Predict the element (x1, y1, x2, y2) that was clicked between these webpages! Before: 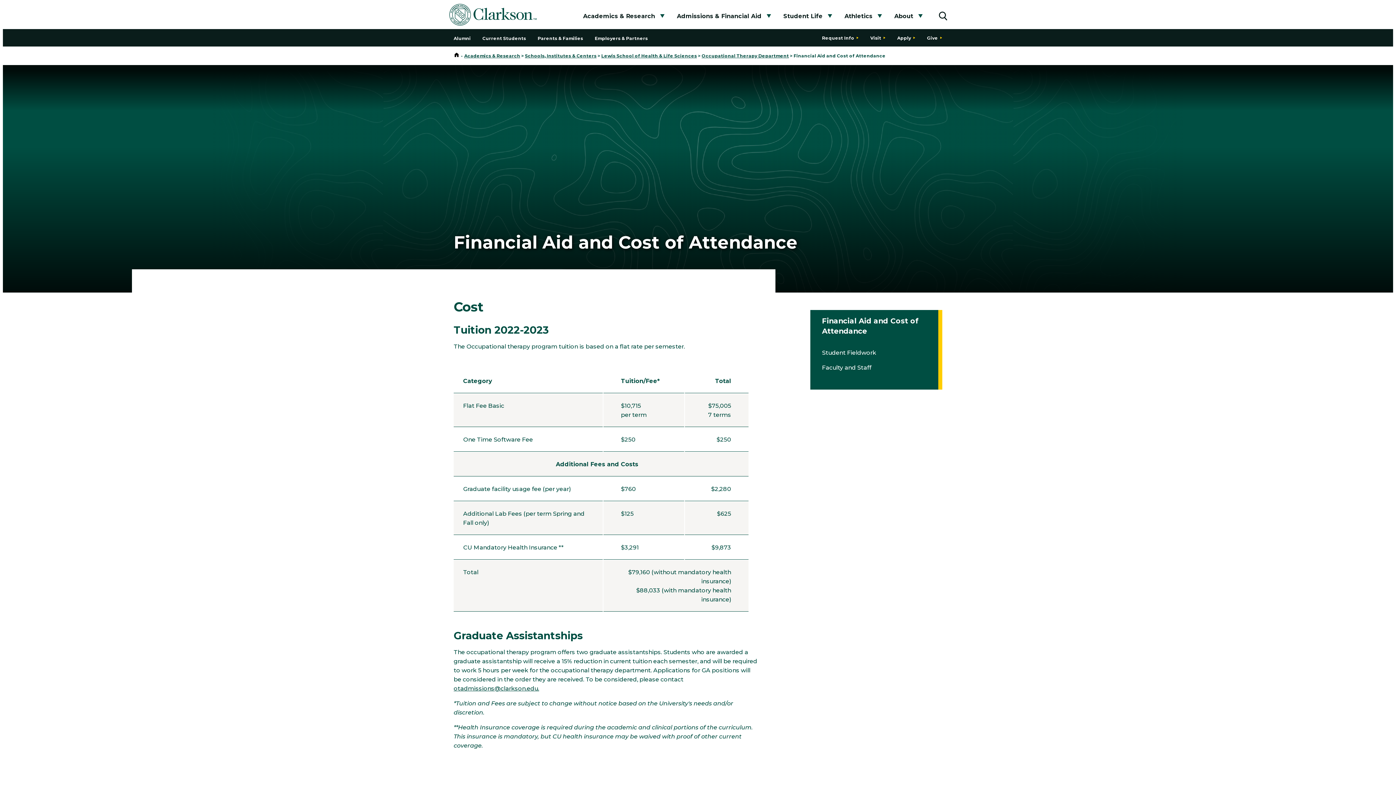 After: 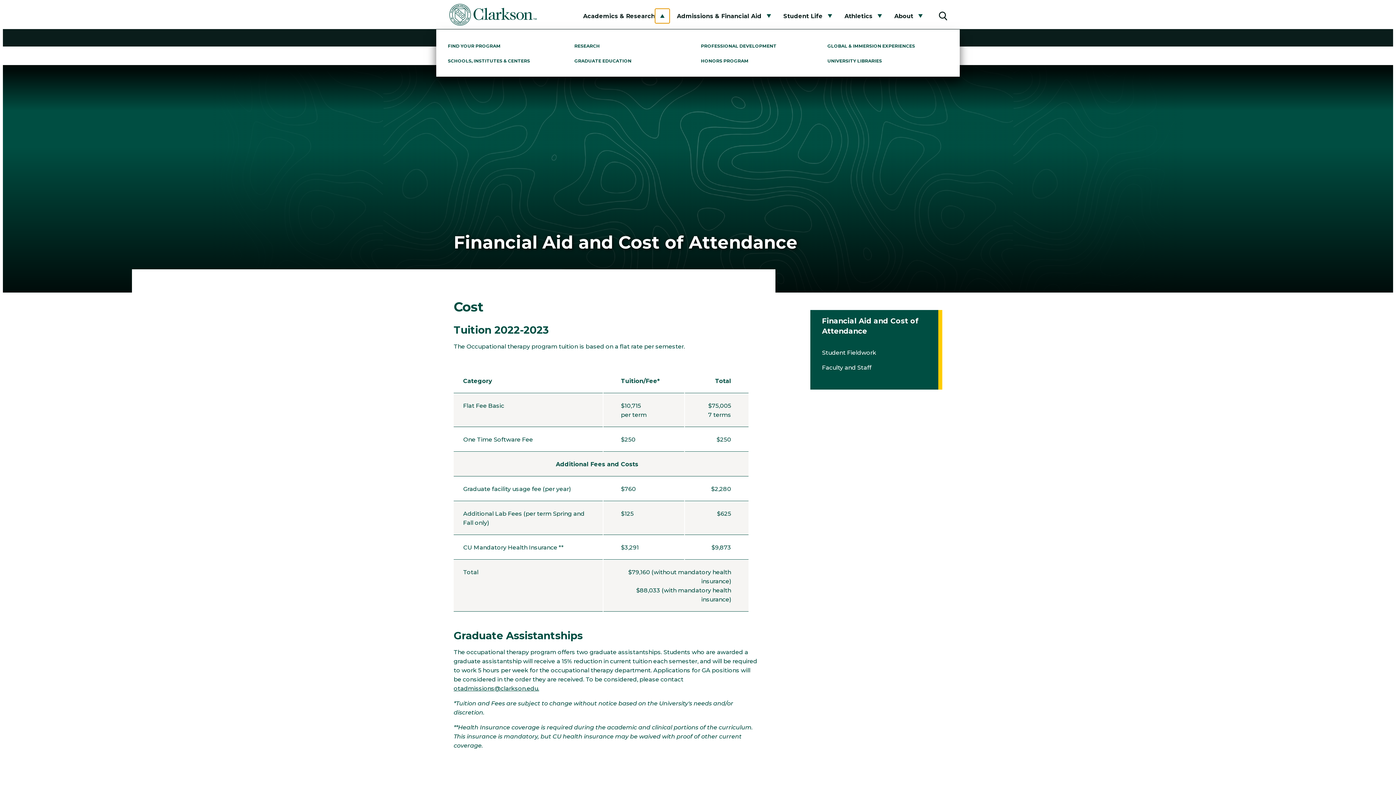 Action: bbox: (655, 8, 669, 23) label: Toggle submenu